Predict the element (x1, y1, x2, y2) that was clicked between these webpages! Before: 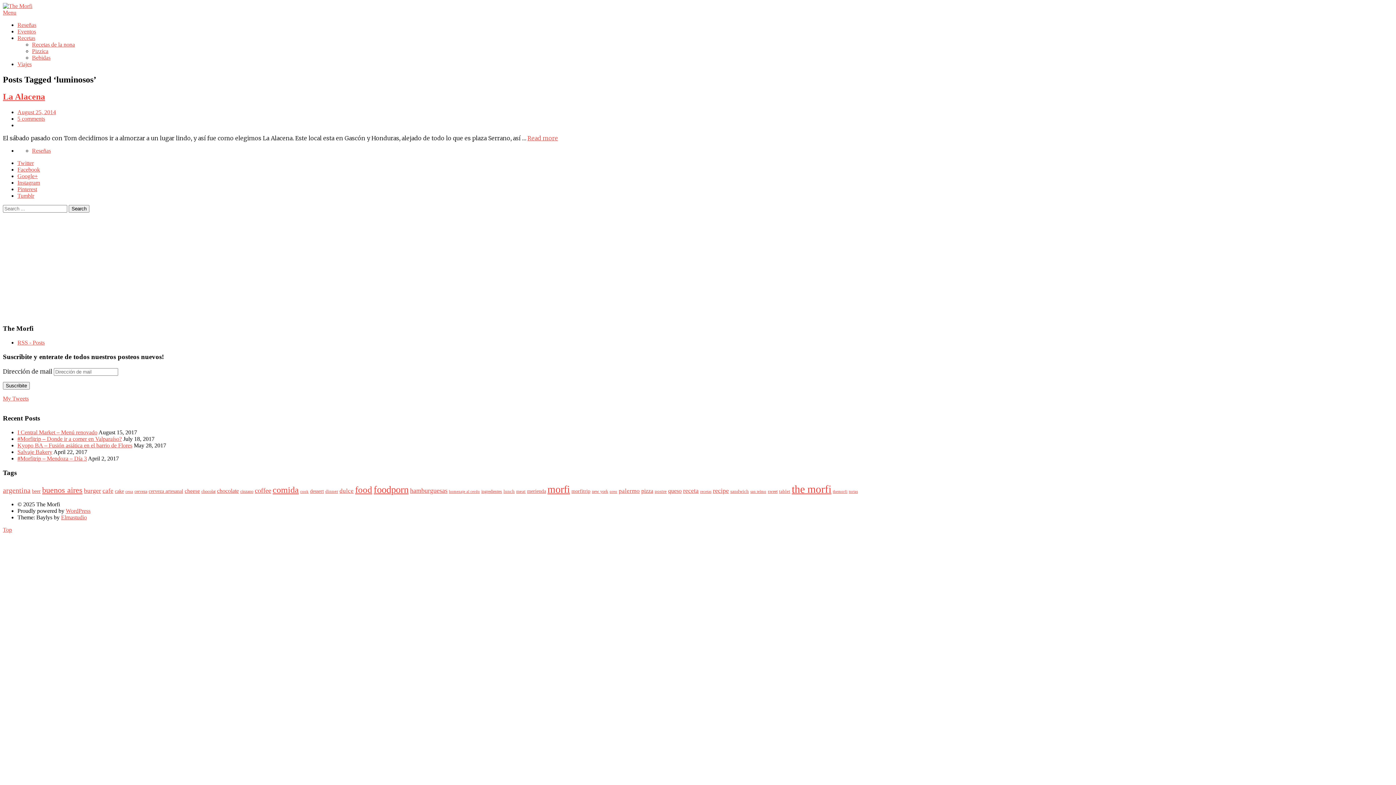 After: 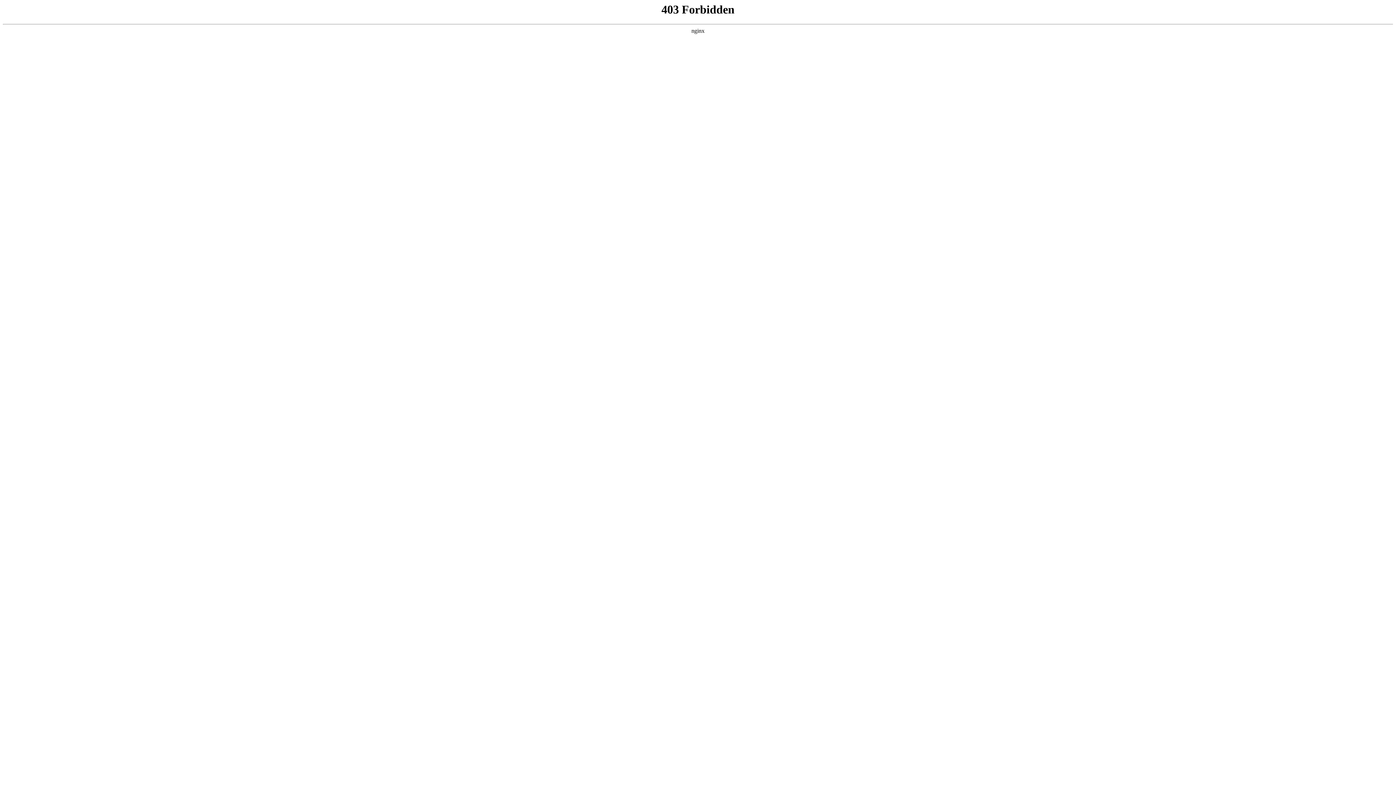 Action: bbox: (65, 508, 90, 514) label: WordPress